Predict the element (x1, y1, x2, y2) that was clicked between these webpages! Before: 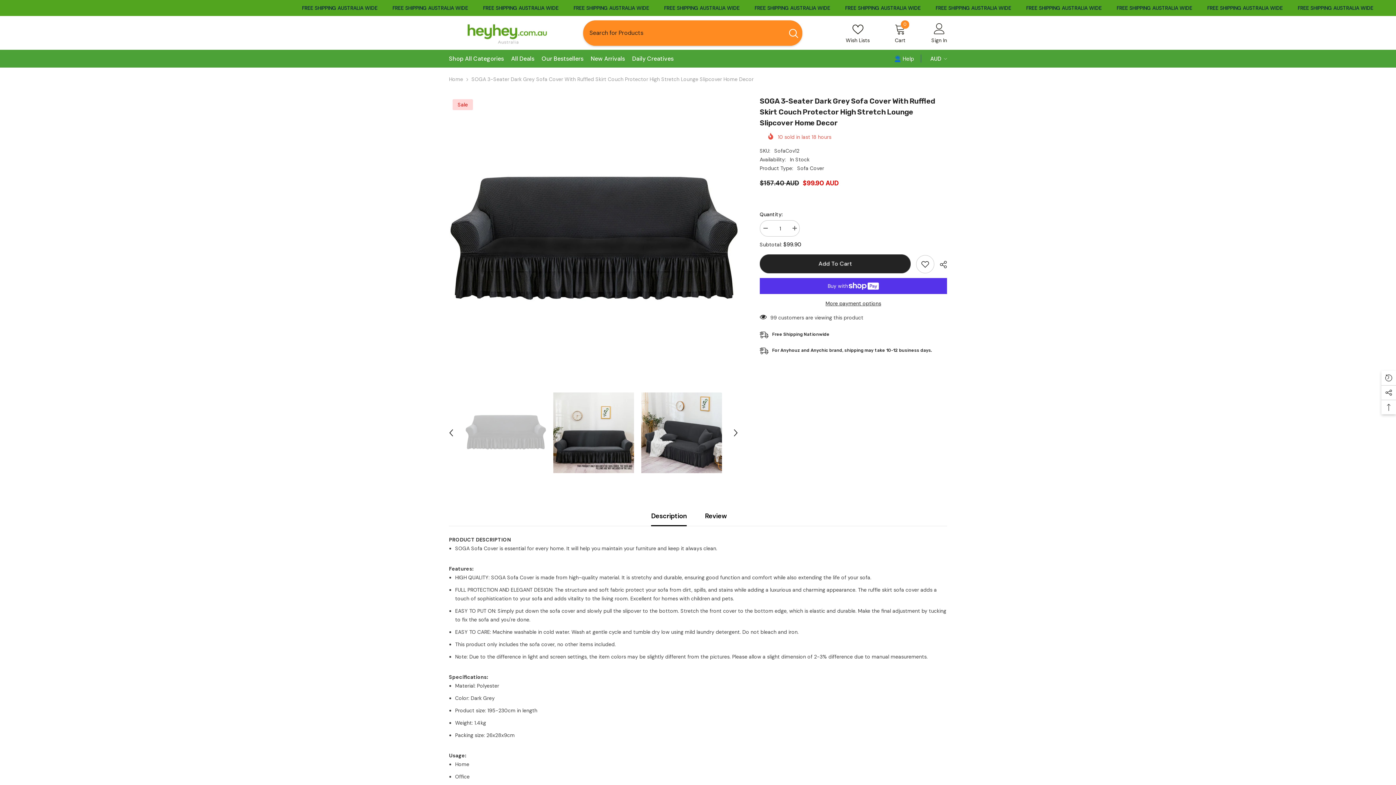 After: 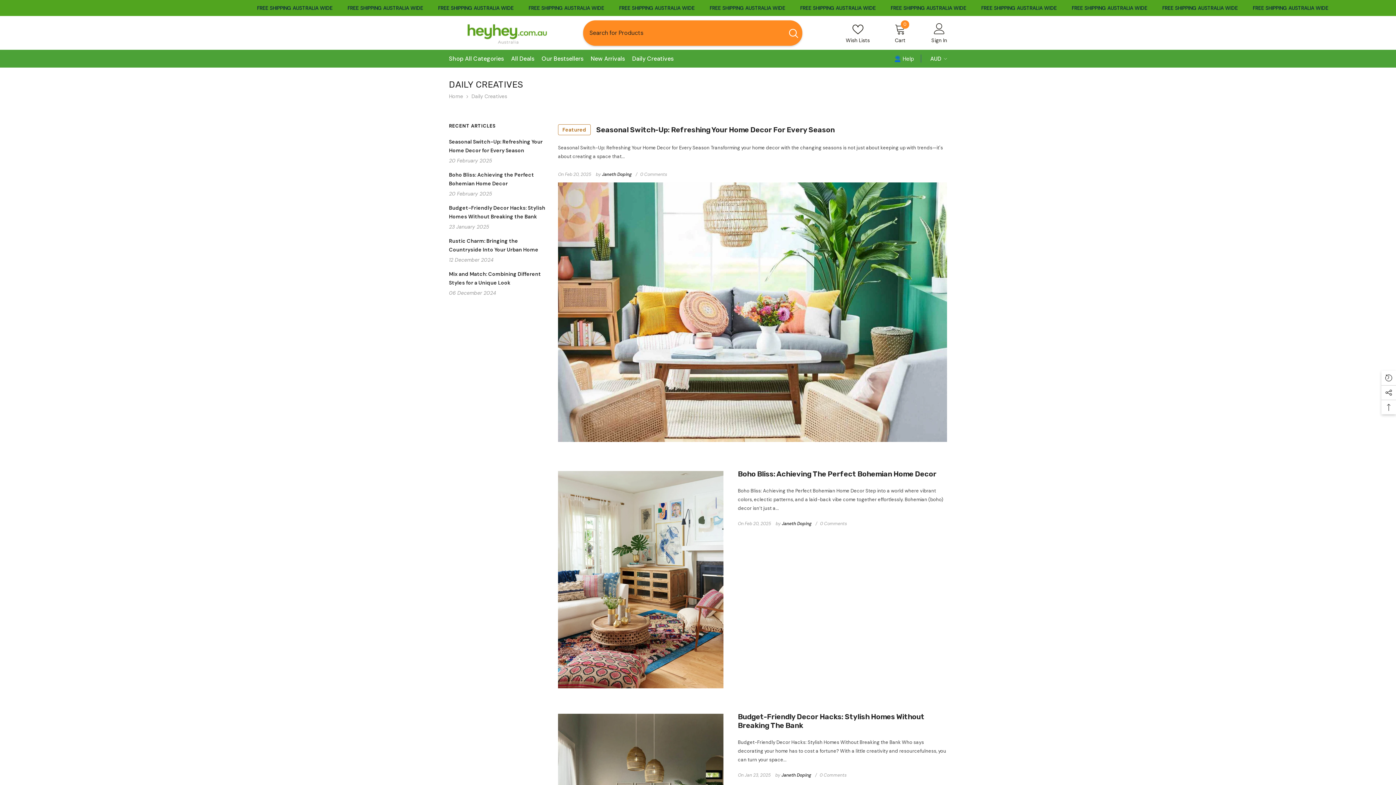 Action: bbox: (628, 54, 677, 66) label: Daily Creatives